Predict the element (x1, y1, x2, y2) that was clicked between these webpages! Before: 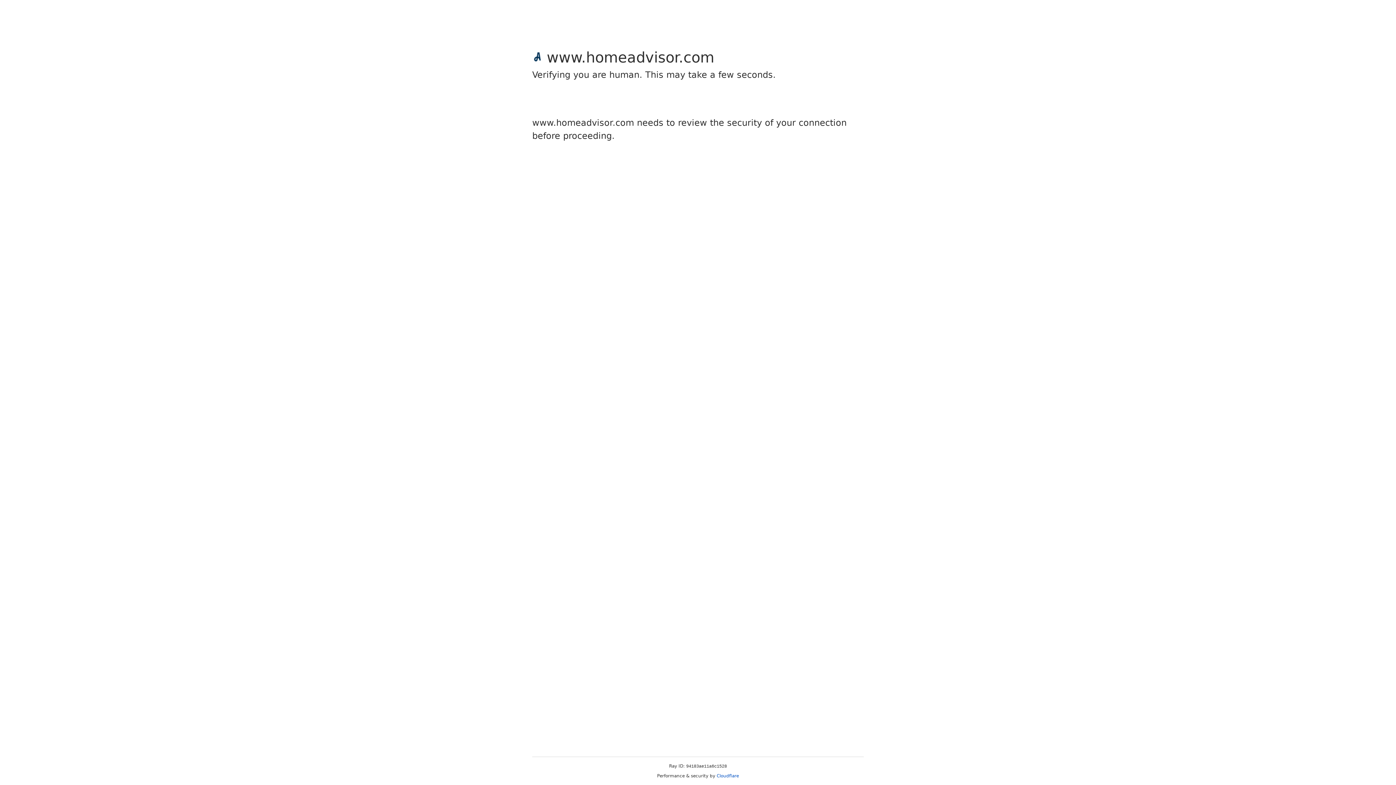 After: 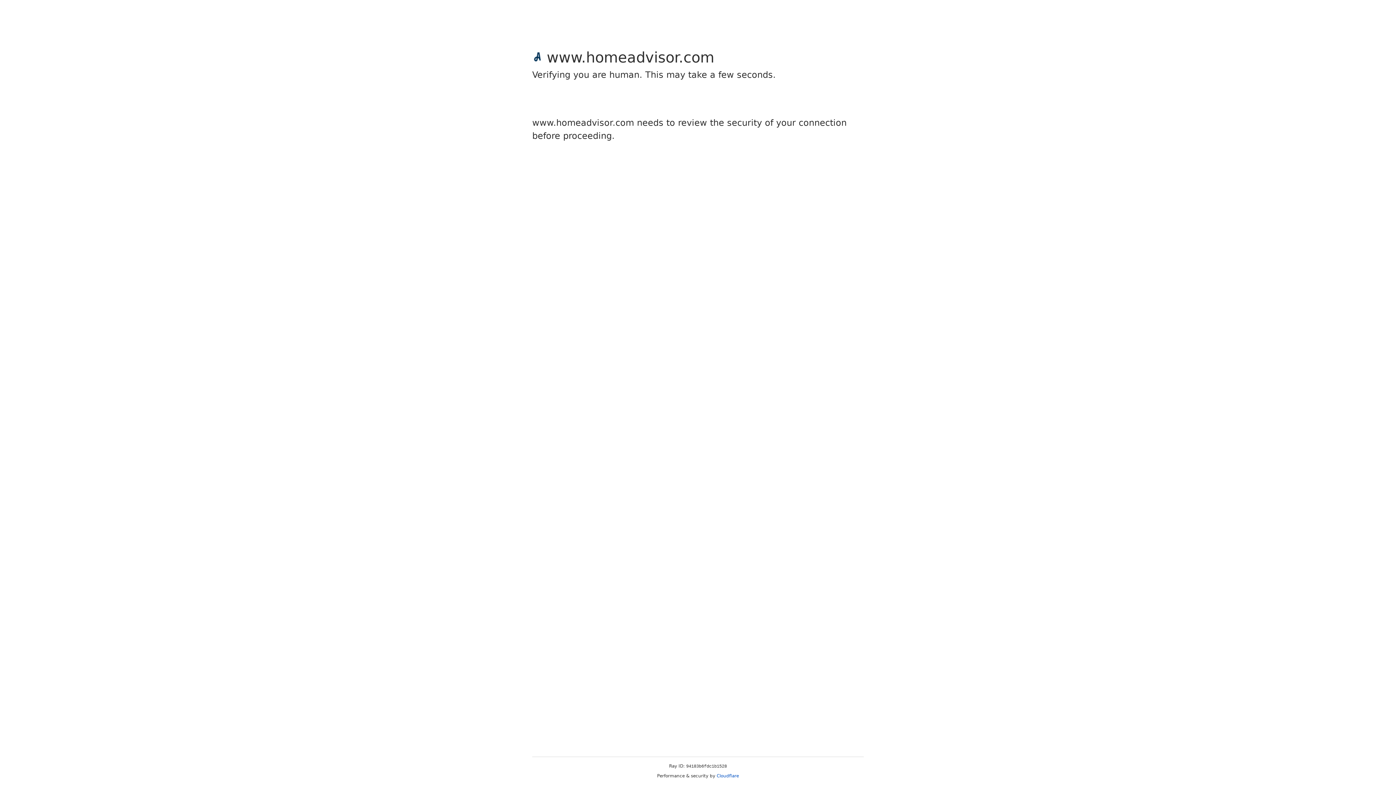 Action: label: Cloudflare bbox: (716, 773, 739, 778)